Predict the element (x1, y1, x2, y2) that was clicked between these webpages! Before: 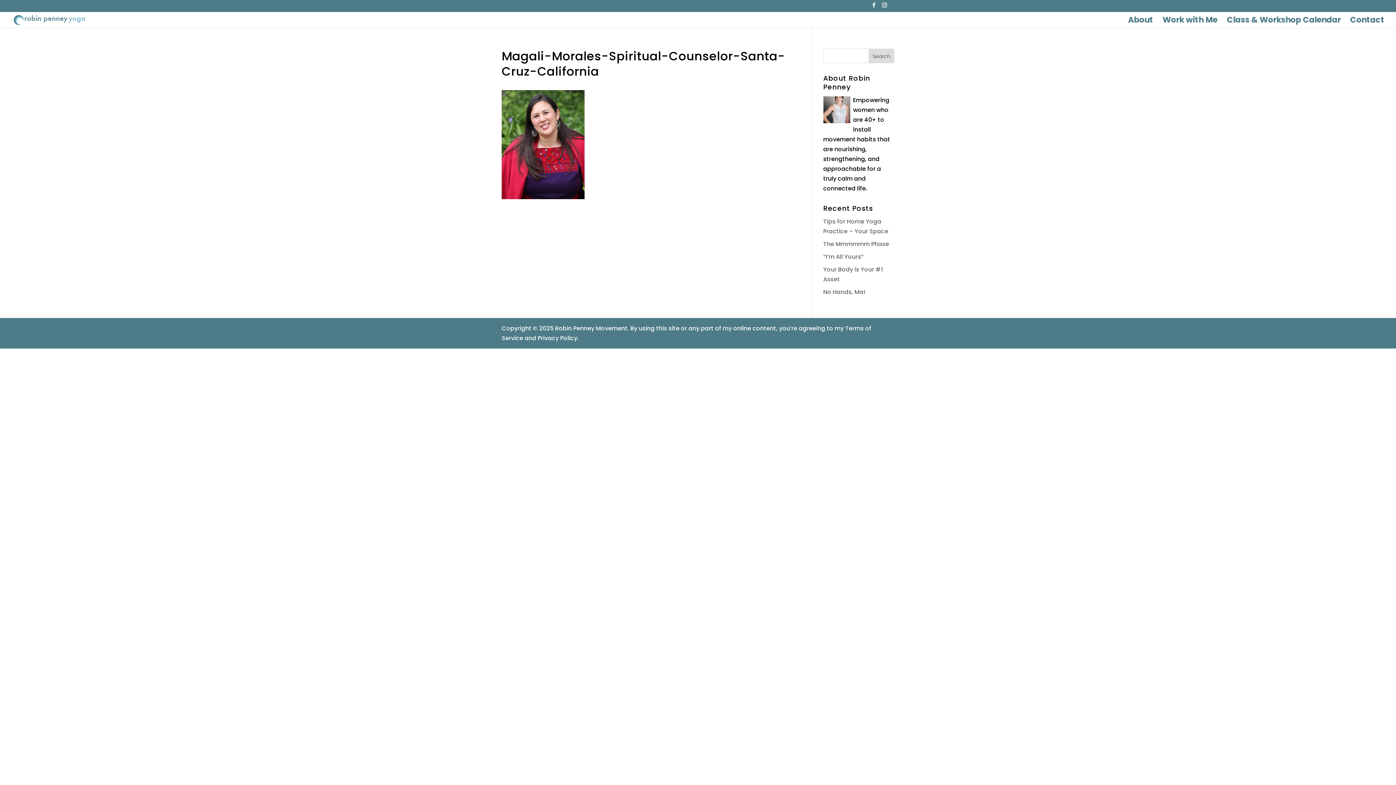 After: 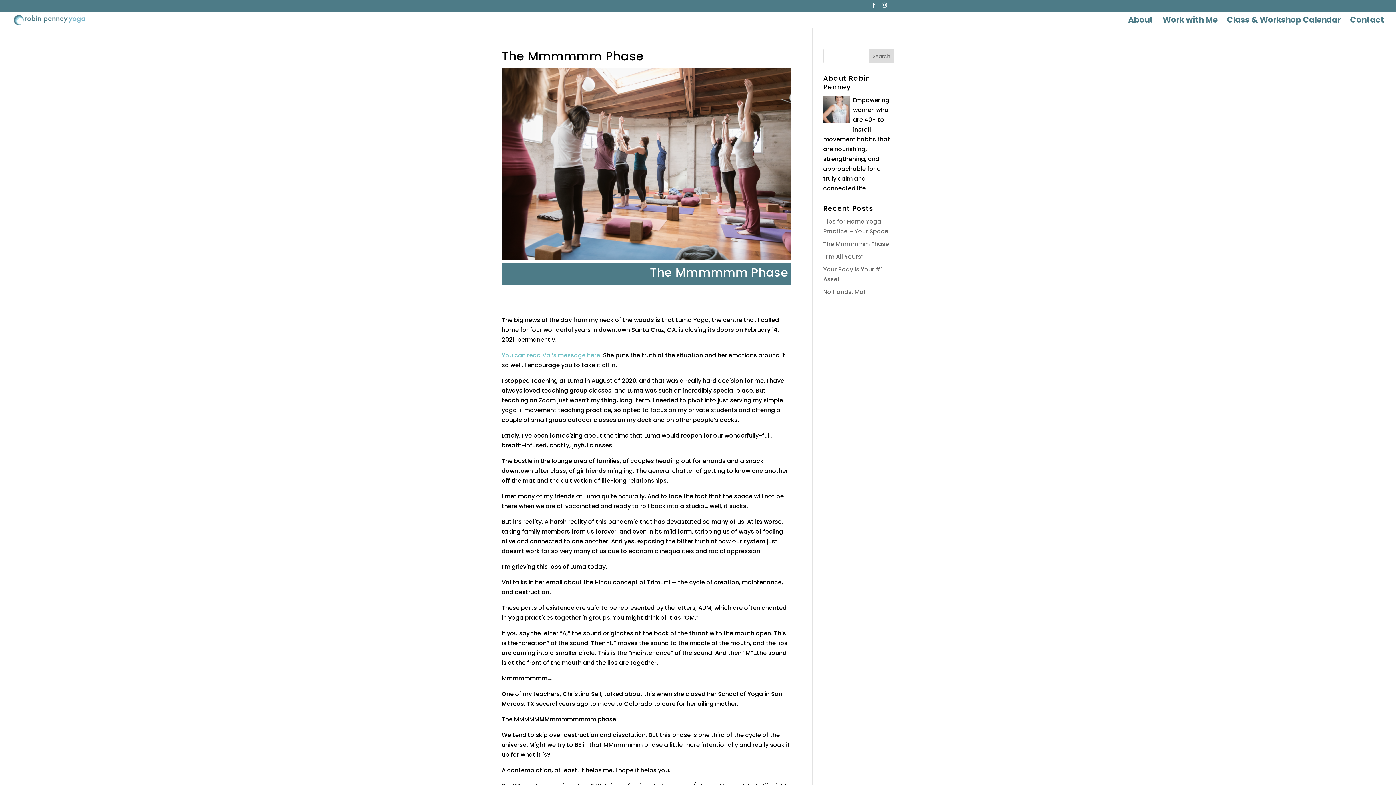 Action: label: The Mmmmmm Phase bbox: (823, 240, 889, 248)